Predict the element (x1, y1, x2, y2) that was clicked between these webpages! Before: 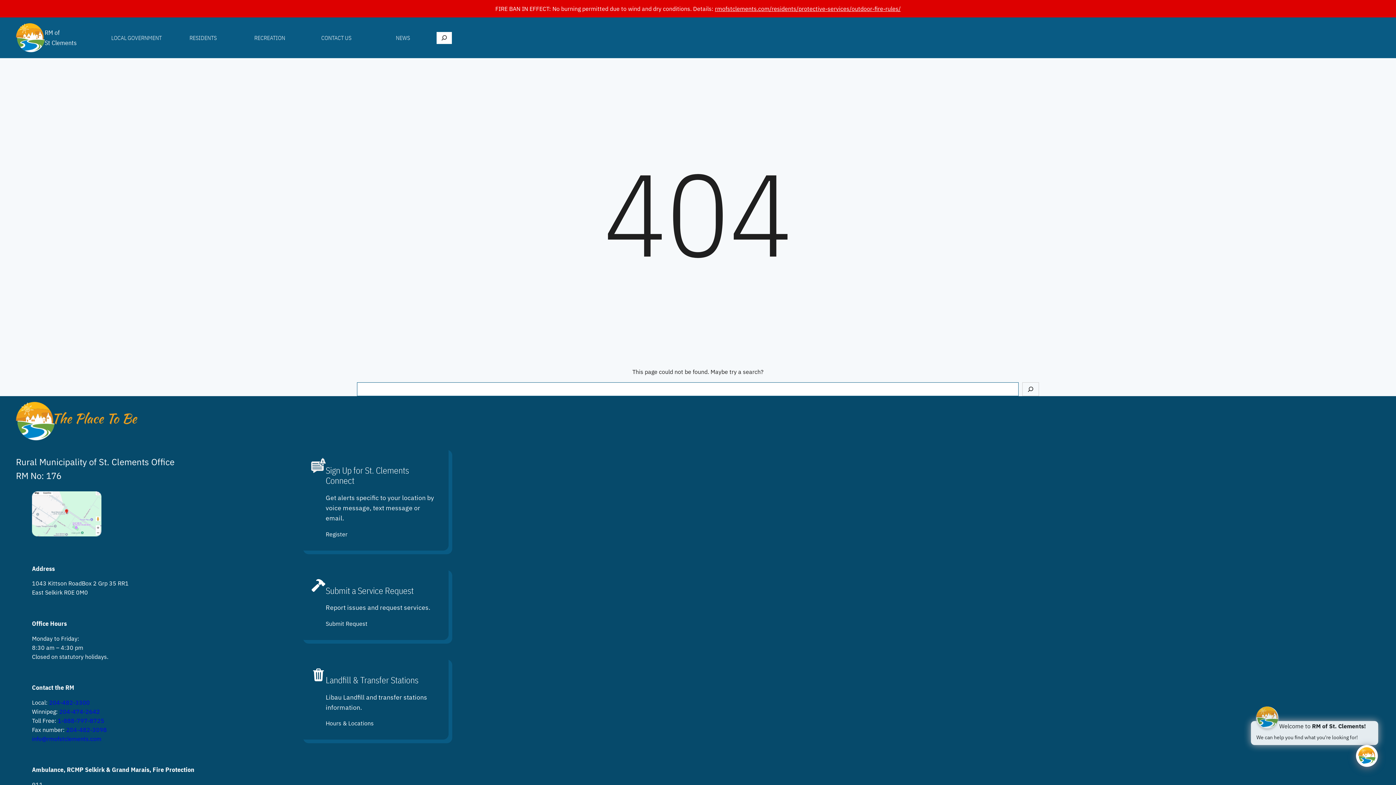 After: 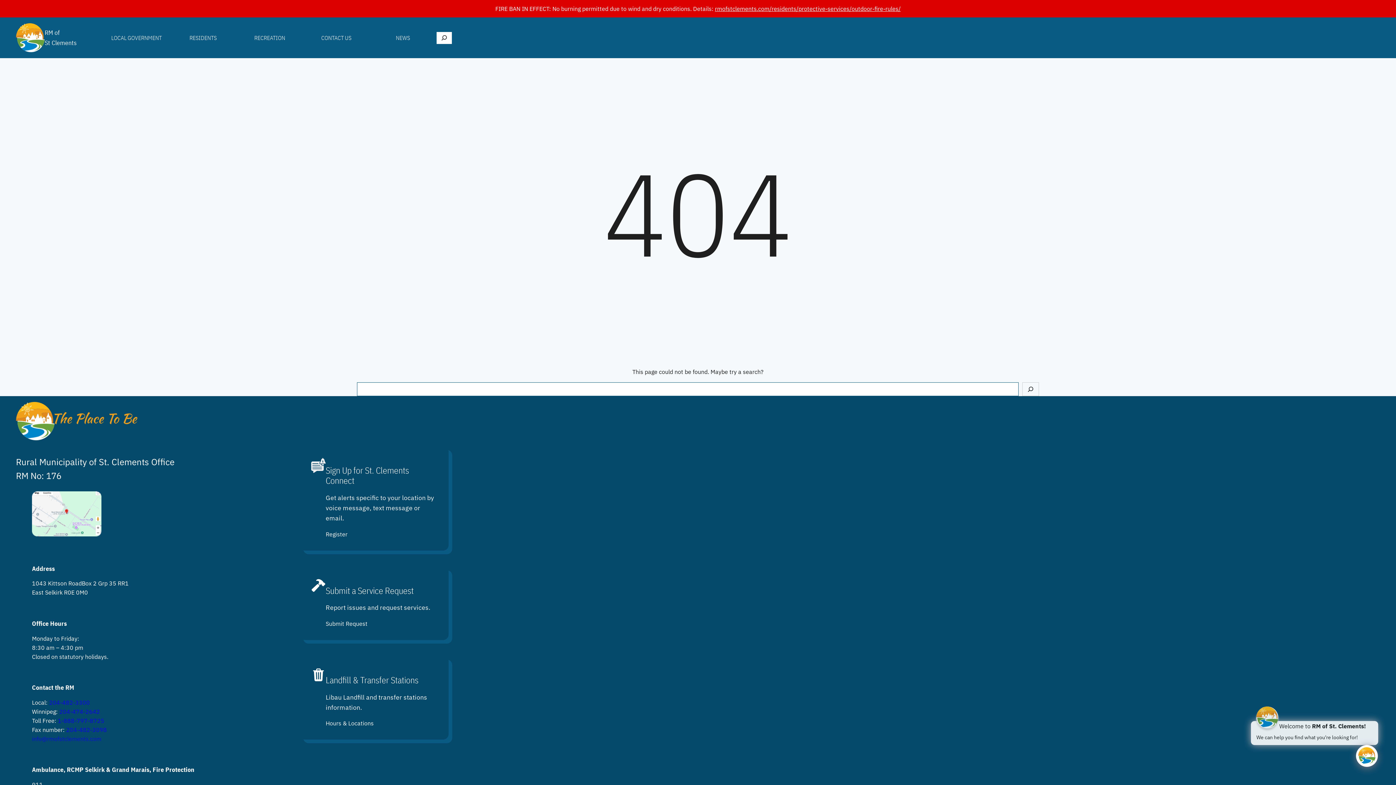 Action: bbox: (32, 735, 101, 742) label: info@rmofstclements.com